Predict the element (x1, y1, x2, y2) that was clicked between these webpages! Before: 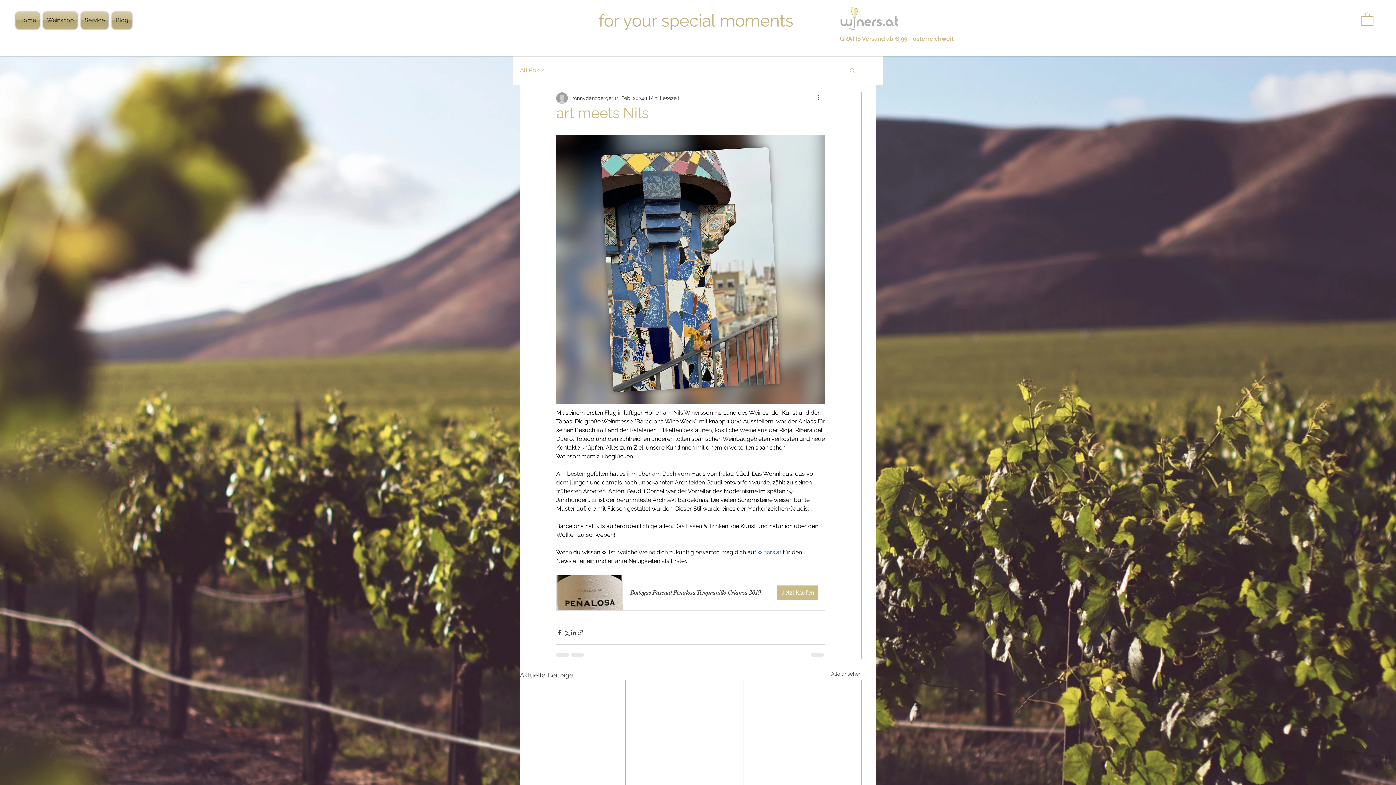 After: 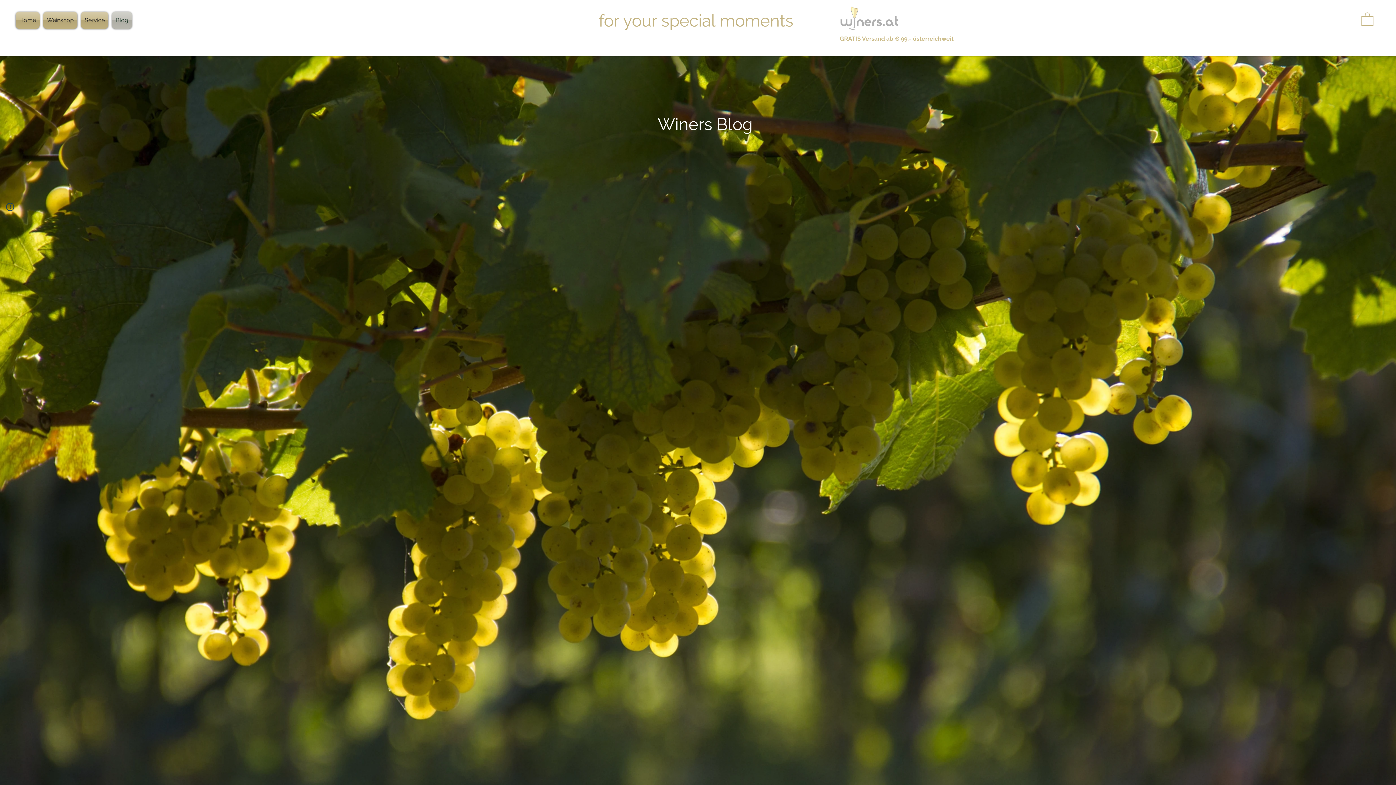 Action: bbox: (831, 670, 861, 680) label: Alle ansehen